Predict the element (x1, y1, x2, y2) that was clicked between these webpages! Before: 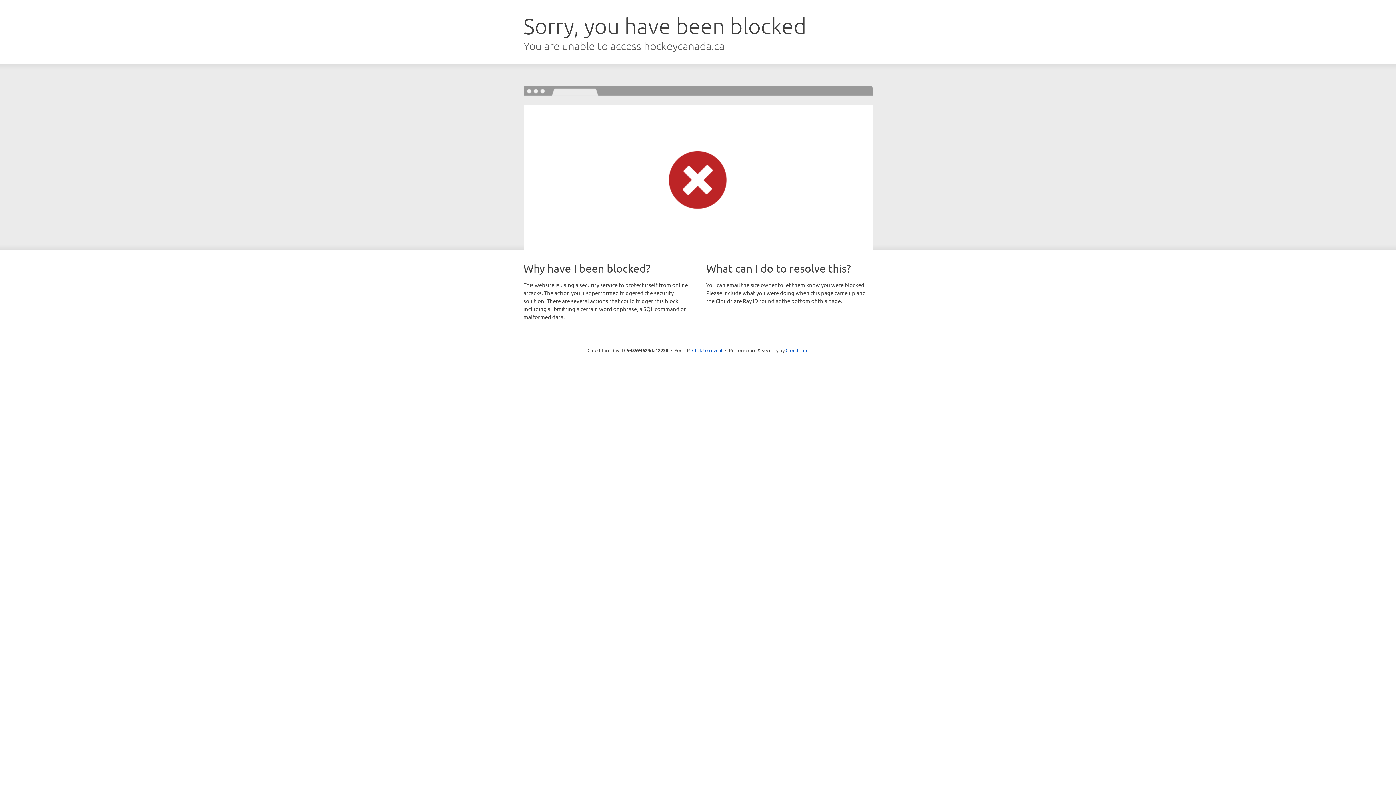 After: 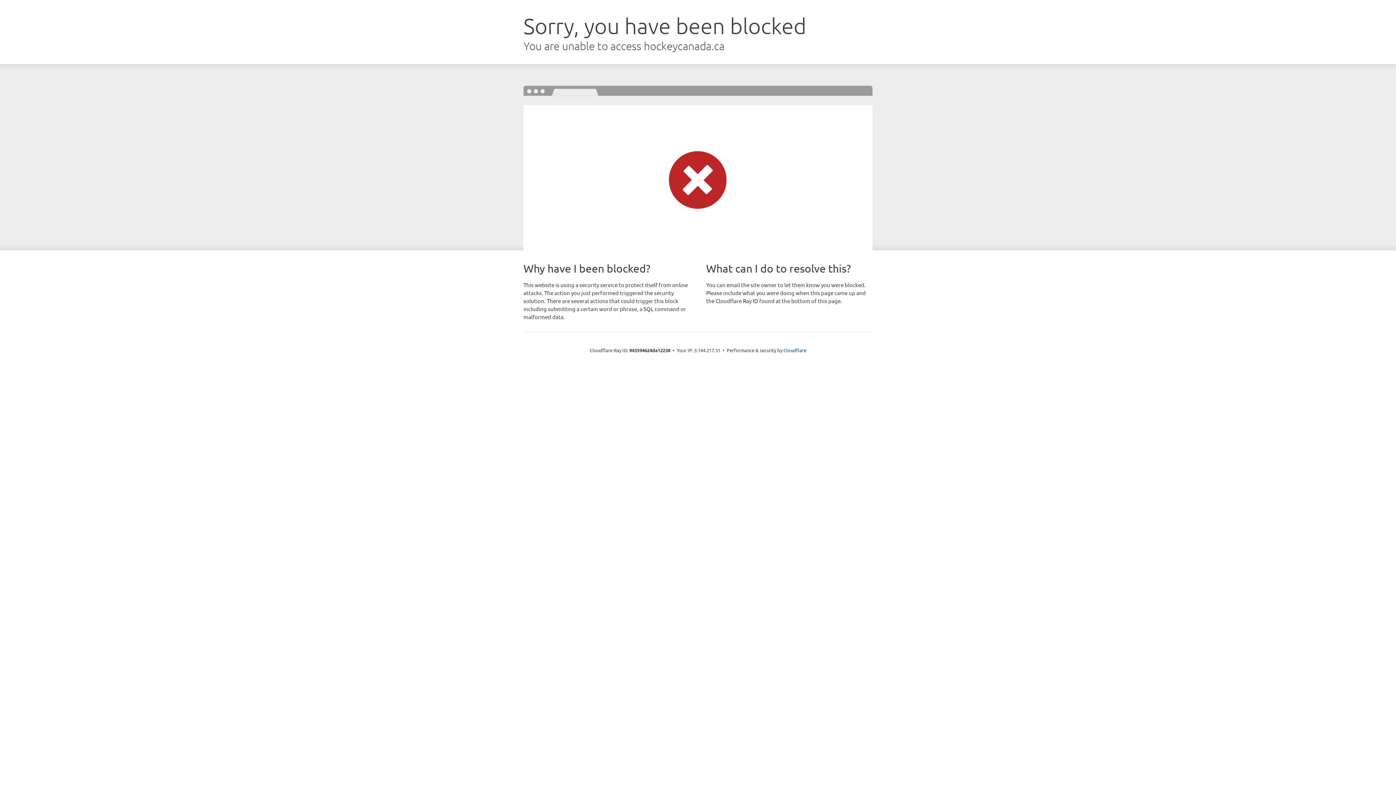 Action: bbox: (692, 346, 722, 353) label: Click to reveal